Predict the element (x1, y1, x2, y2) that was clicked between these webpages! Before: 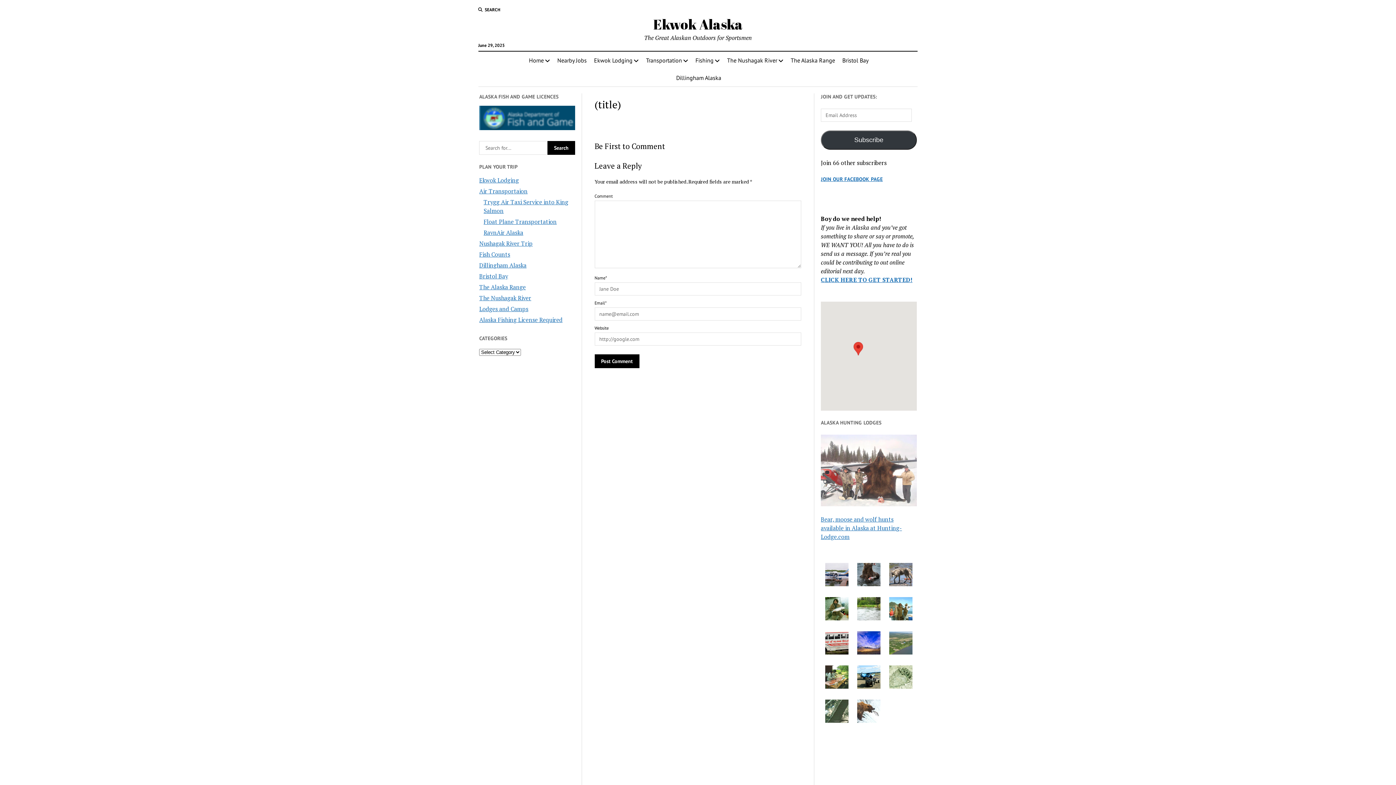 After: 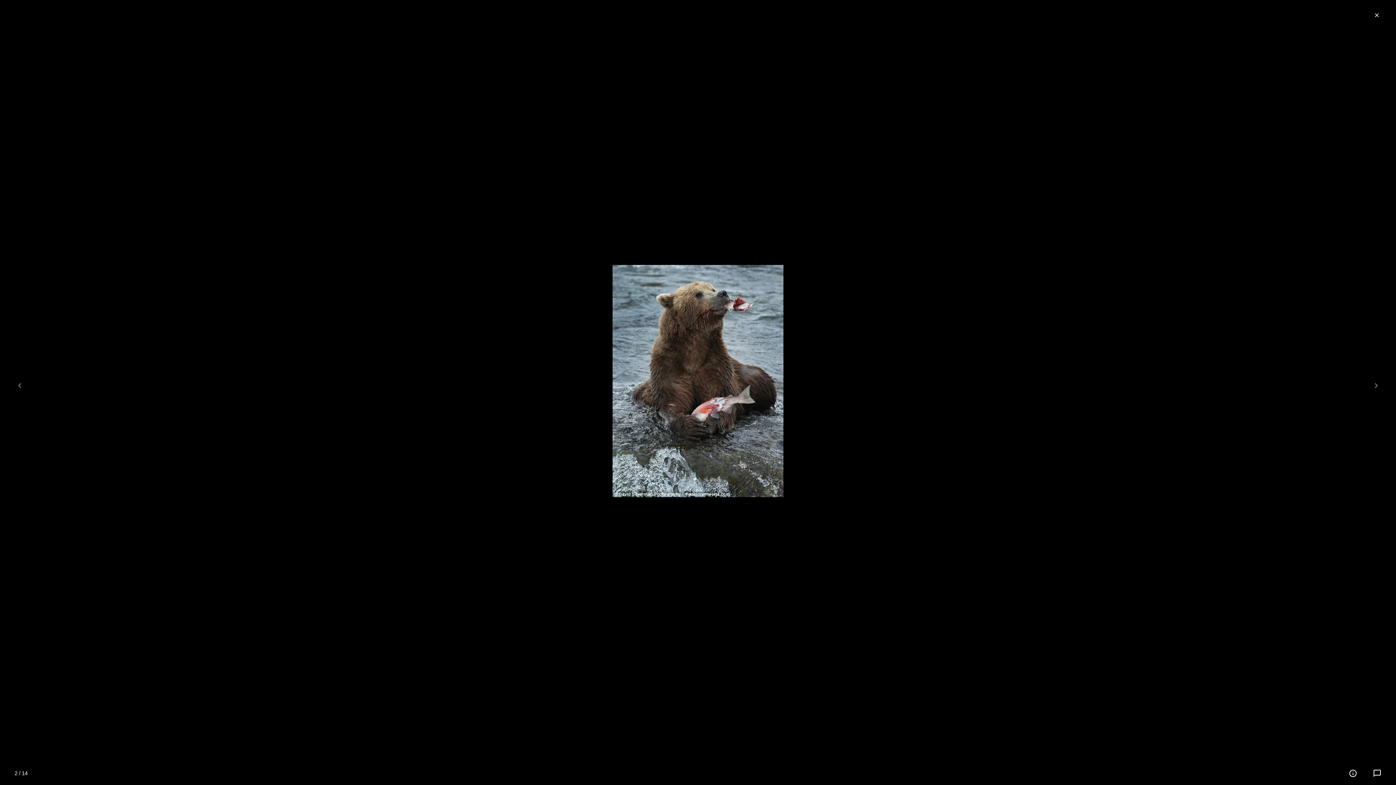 Action: bbox: (857, 580, 880, 588)